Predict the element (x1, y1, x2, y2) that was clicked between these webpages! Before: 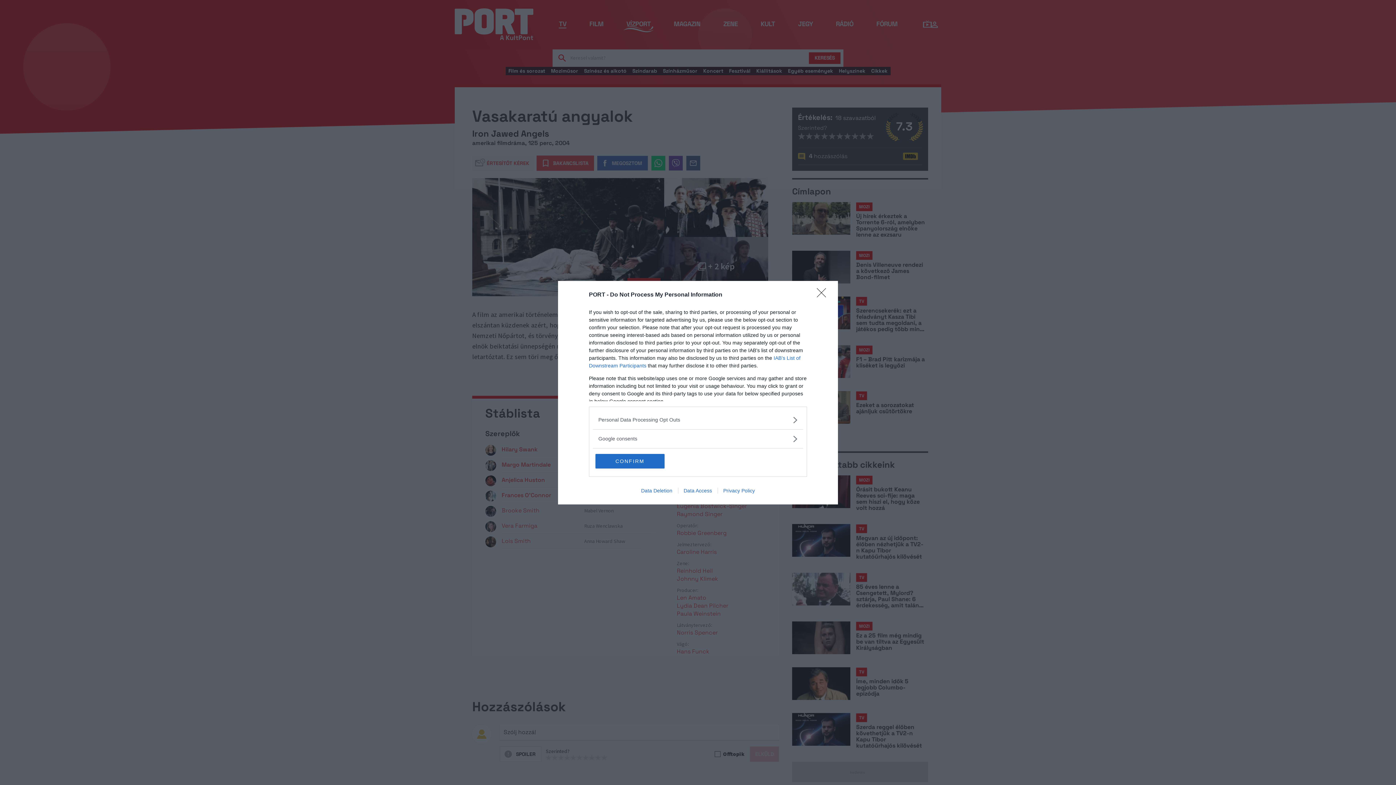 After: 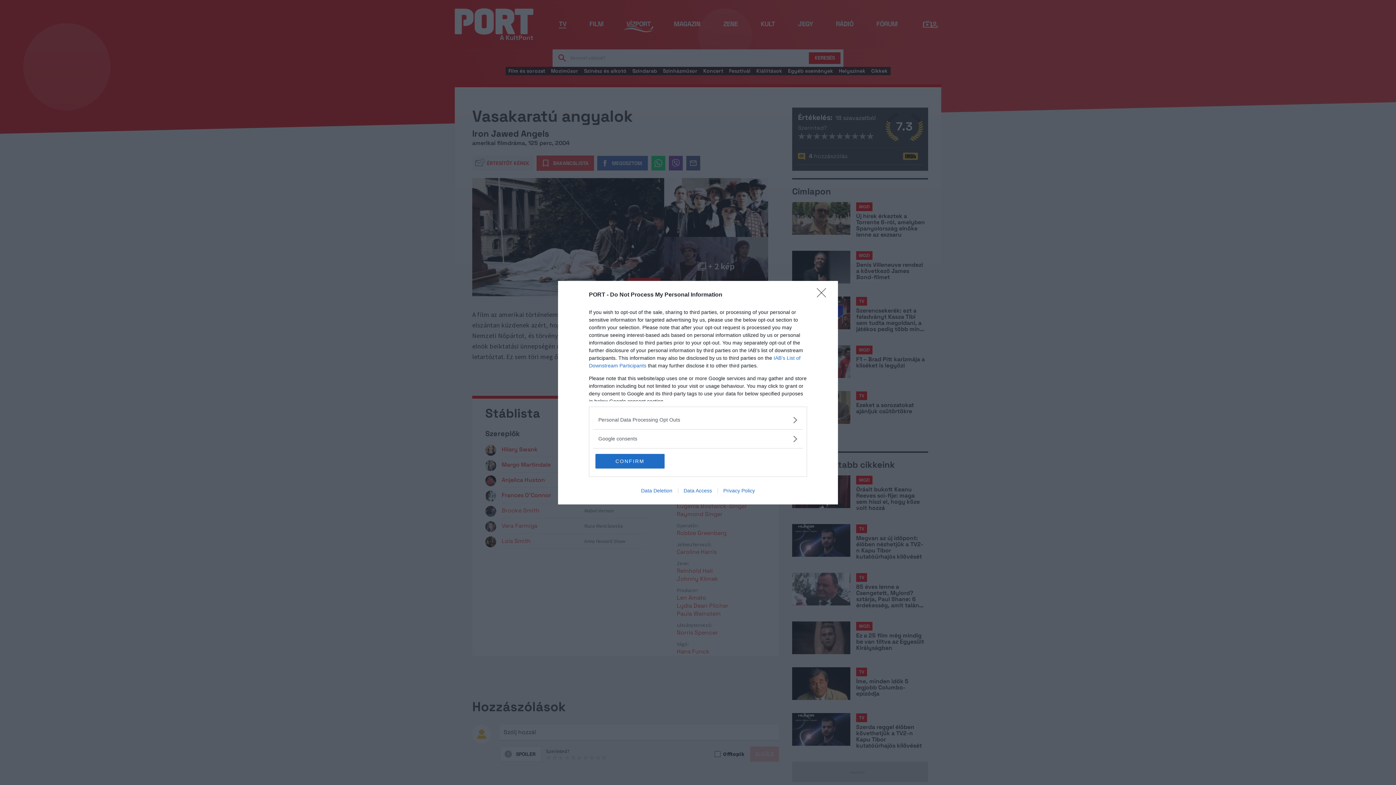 Action: bbox: (635, 487, 678, 493) label: Data Deletion